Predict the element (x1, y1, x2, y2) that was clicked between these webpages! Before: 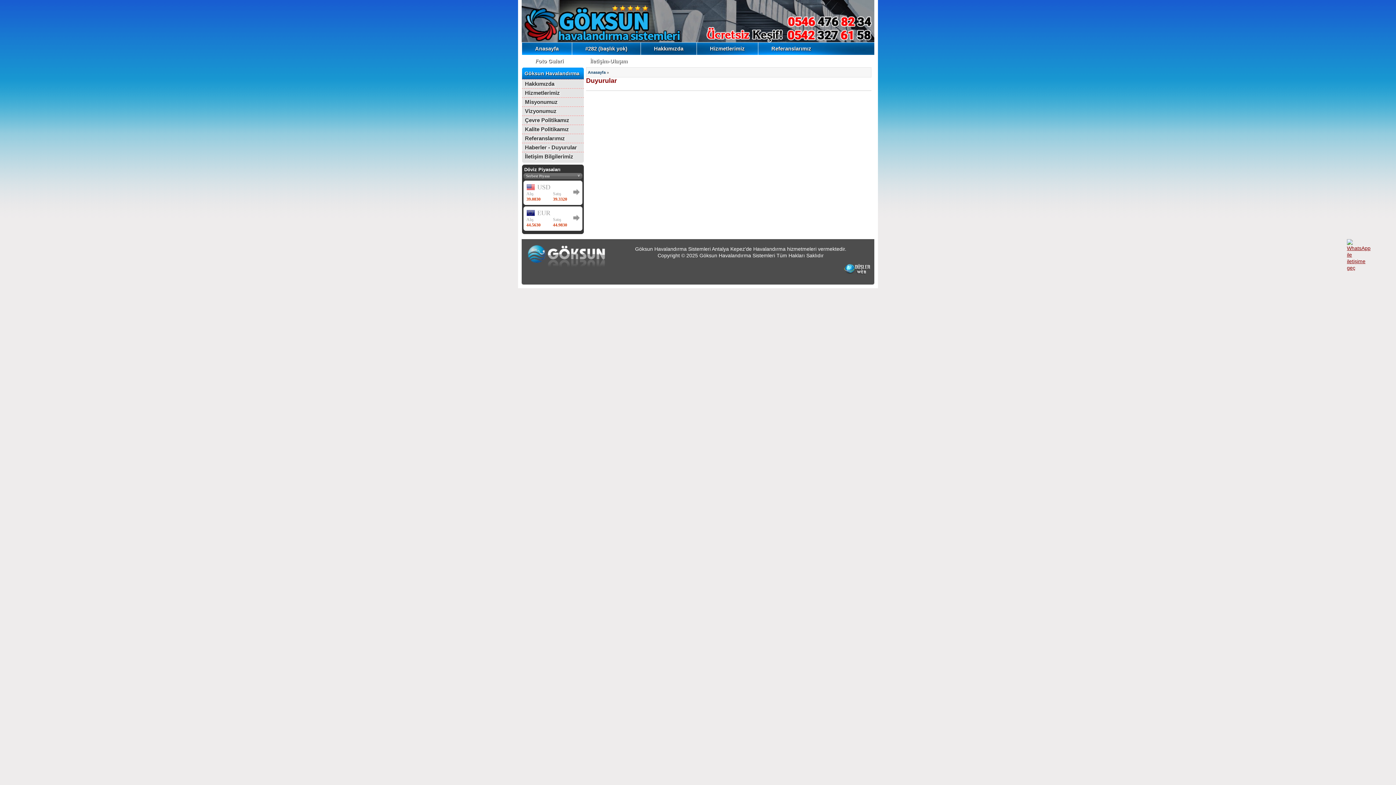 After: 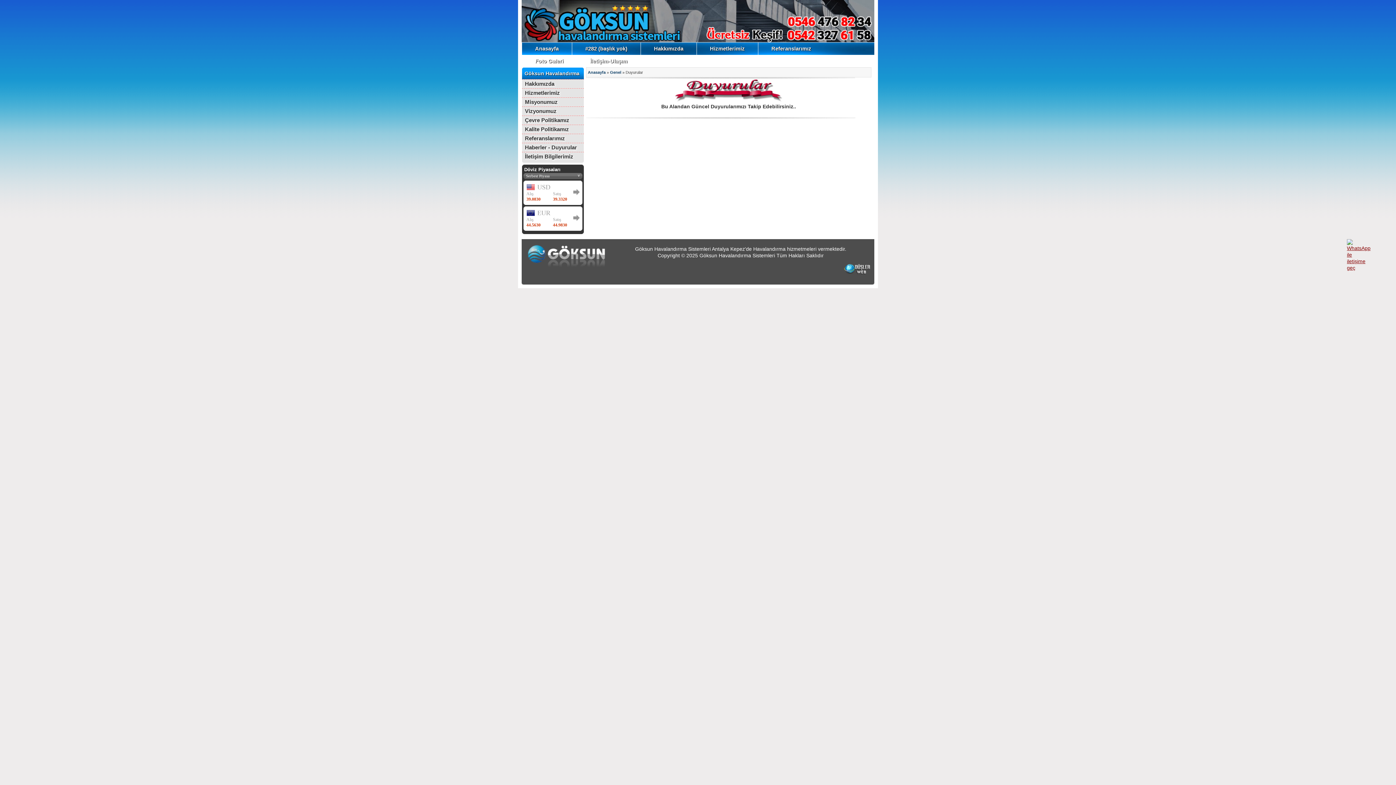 Action: bbox: (586, 77, 871, 86) label: Duyurular